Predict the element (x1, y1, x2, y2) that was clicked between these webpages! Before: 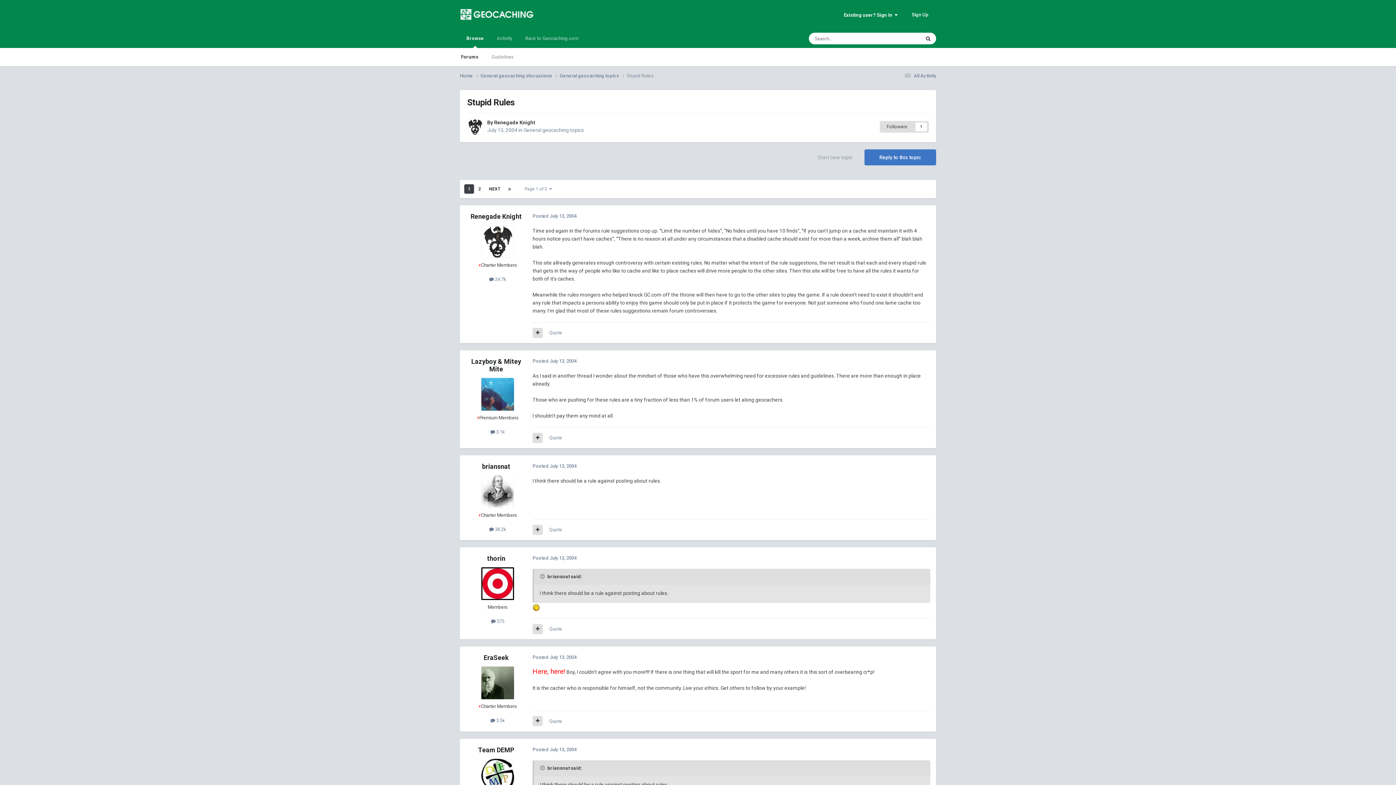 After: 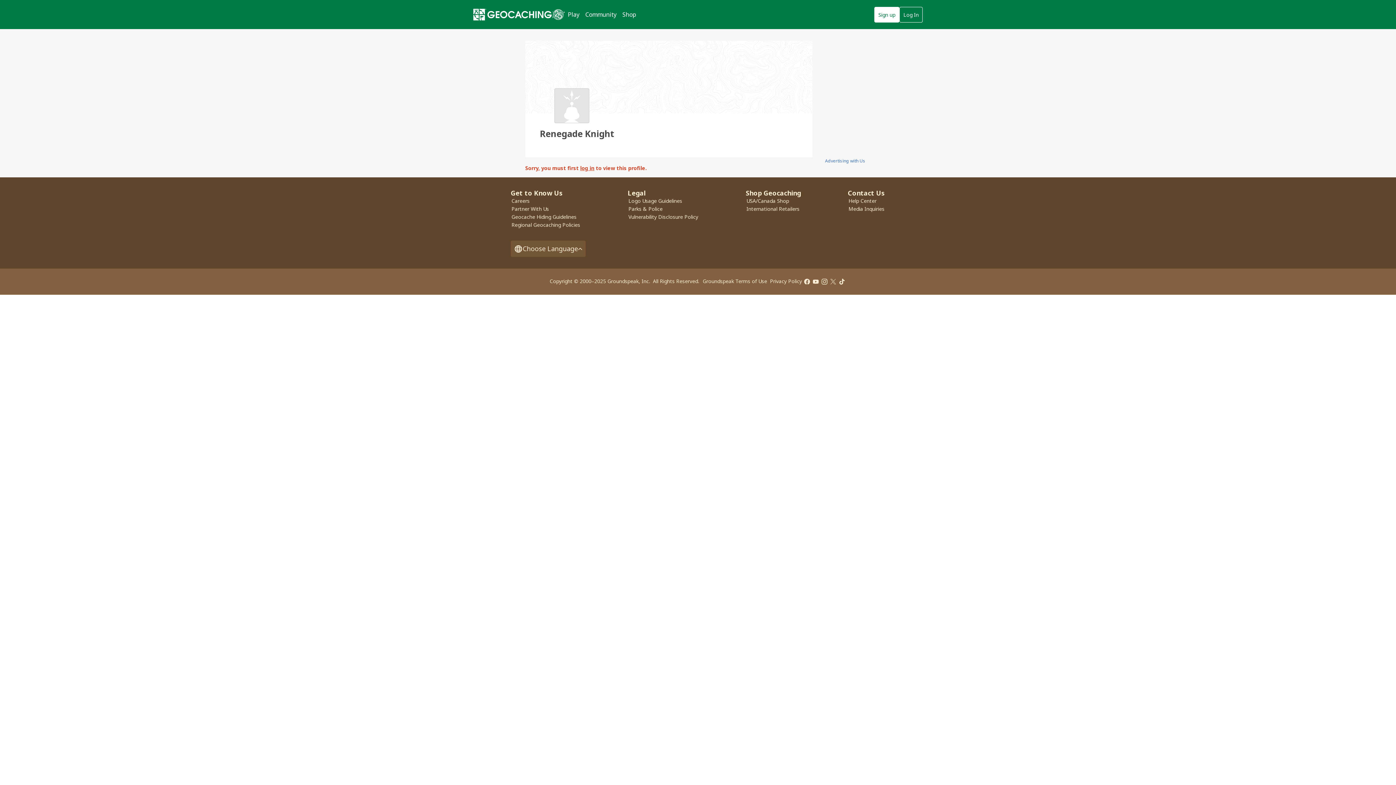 Action: label: Renegade Knight bbox: (494, 119, 535, 125)